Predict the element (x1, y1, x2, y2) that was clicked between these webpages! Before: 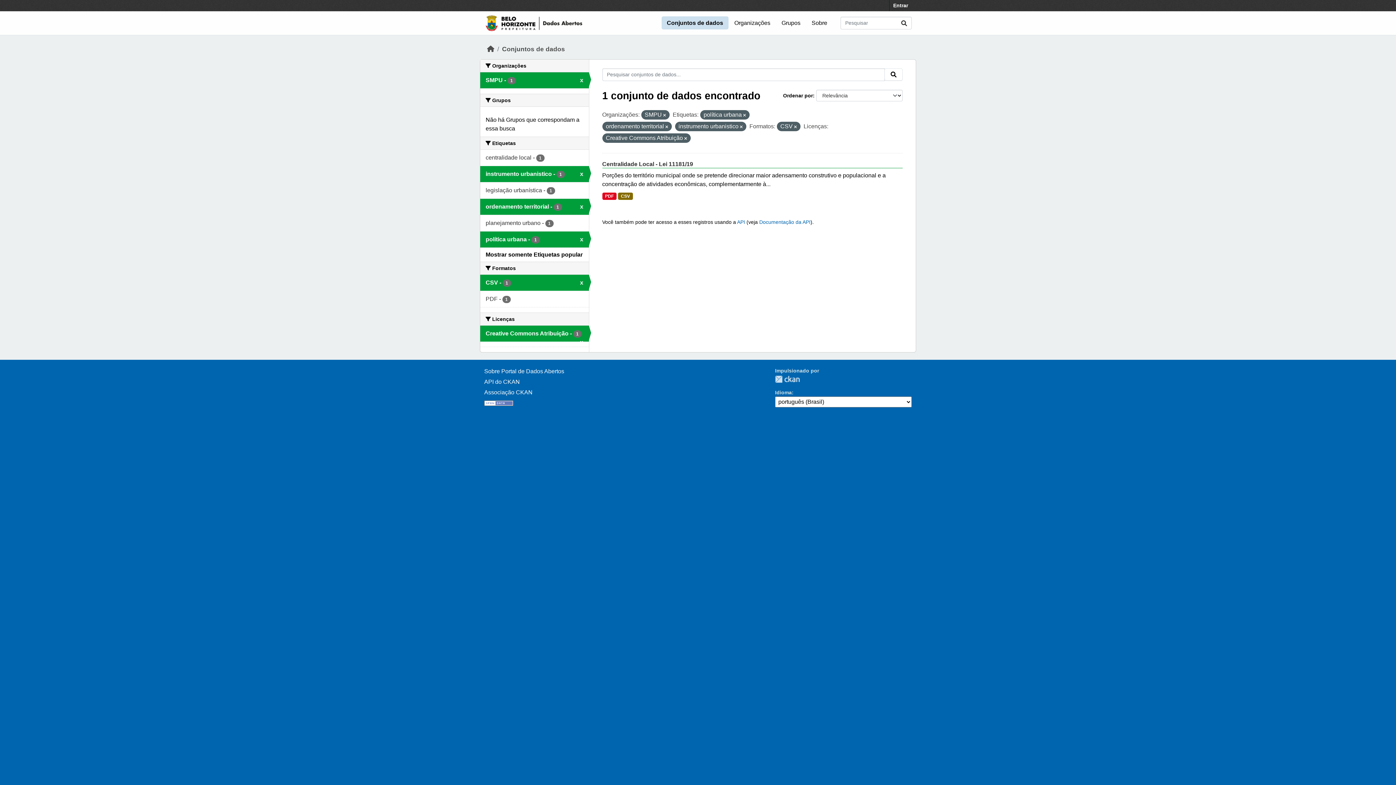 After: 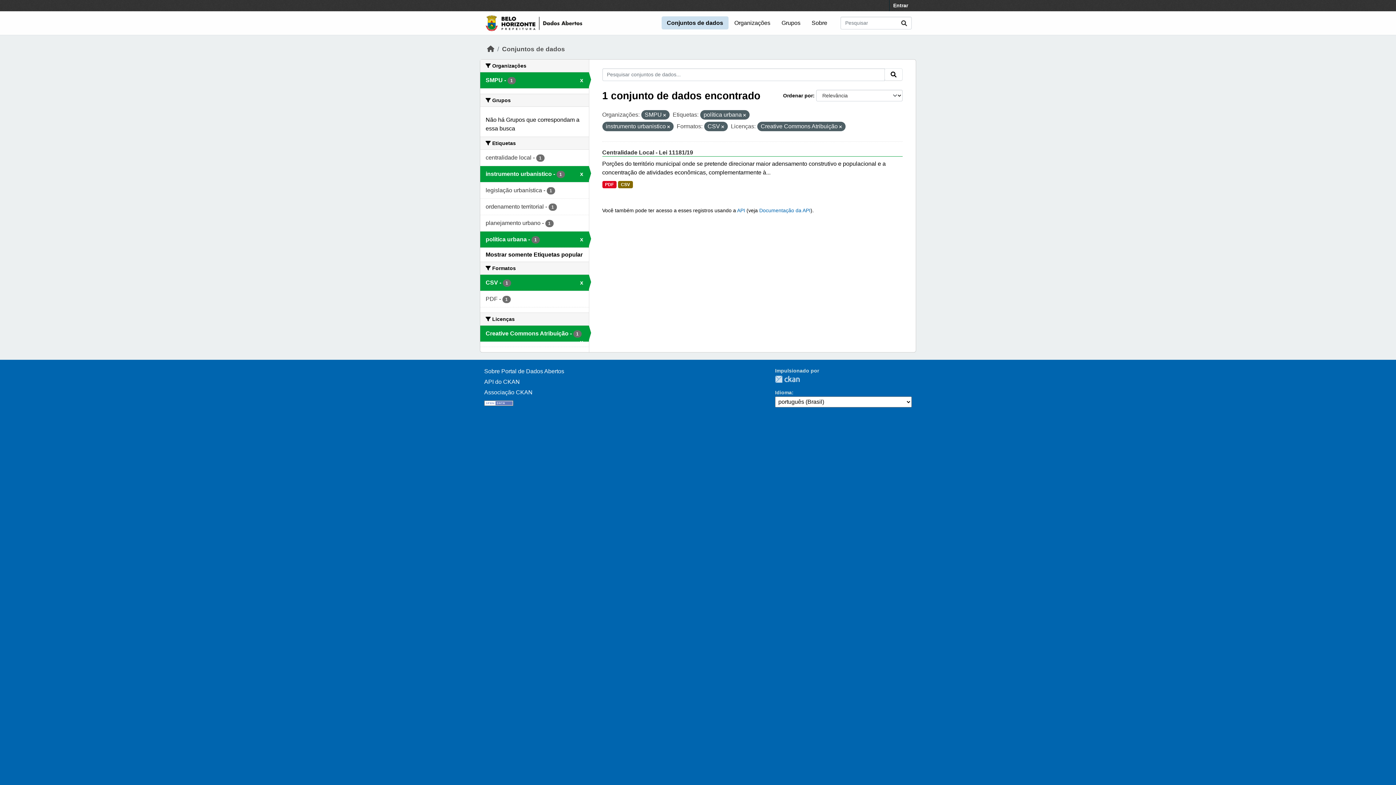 Action: bbox: (665, 124, 668, 129)